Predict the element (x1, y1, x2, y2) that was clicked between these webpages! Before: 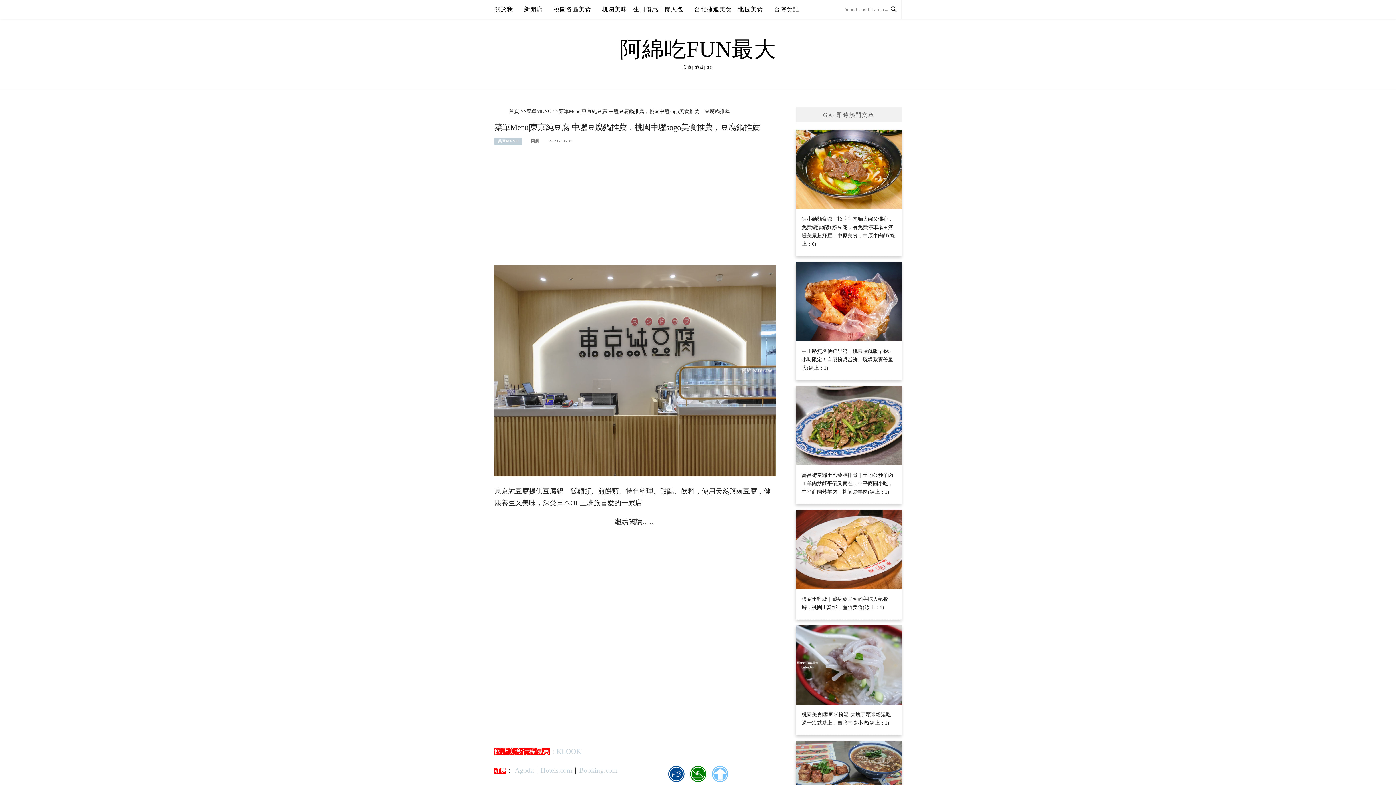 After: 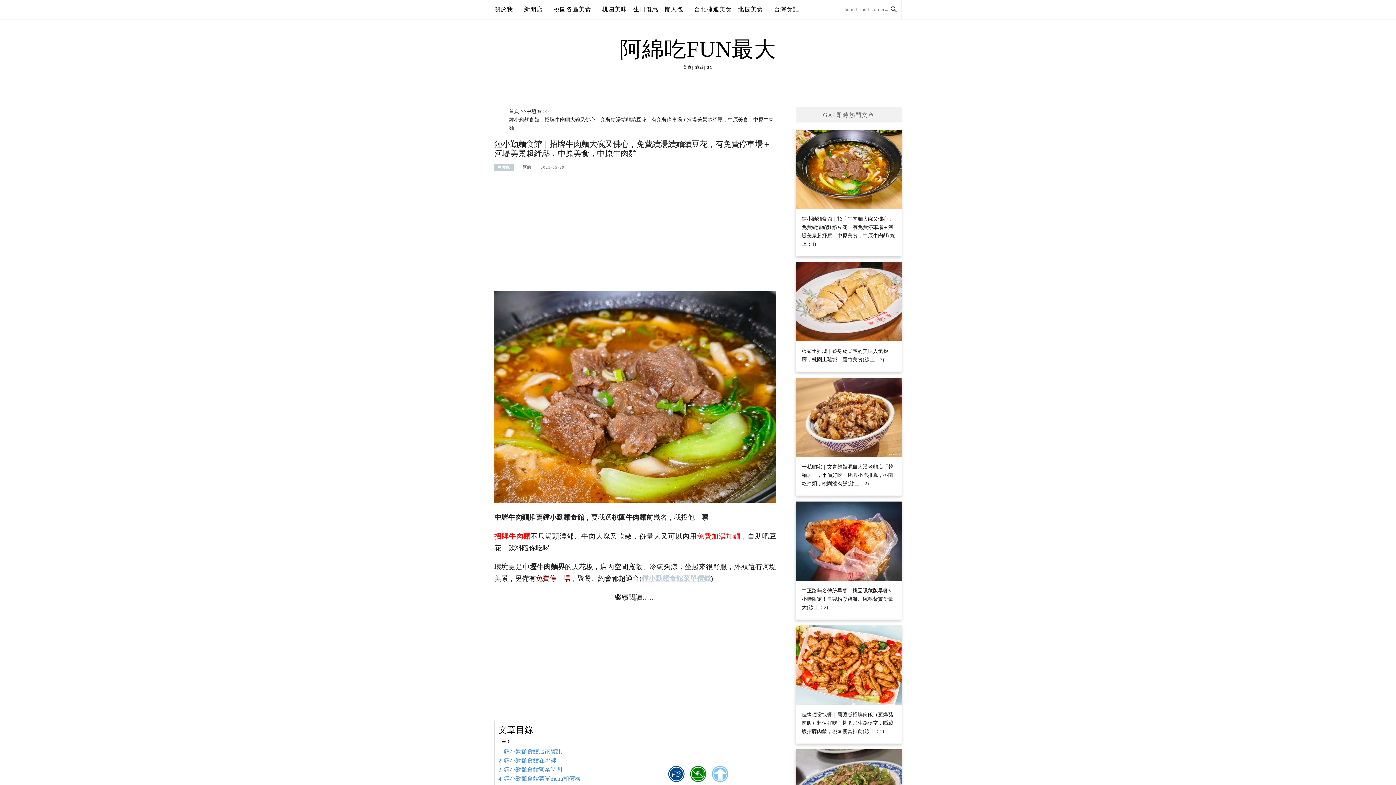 Action: label: 鍾小勤麵食館｜招牌牛肉麵大碗又佛心，免費續湯續麵續豆花，有免費停車場＋河堤美景超紓壓，中原美食，中原牛肉麵(線上：6) bbox: (796, 129, 901, 254)